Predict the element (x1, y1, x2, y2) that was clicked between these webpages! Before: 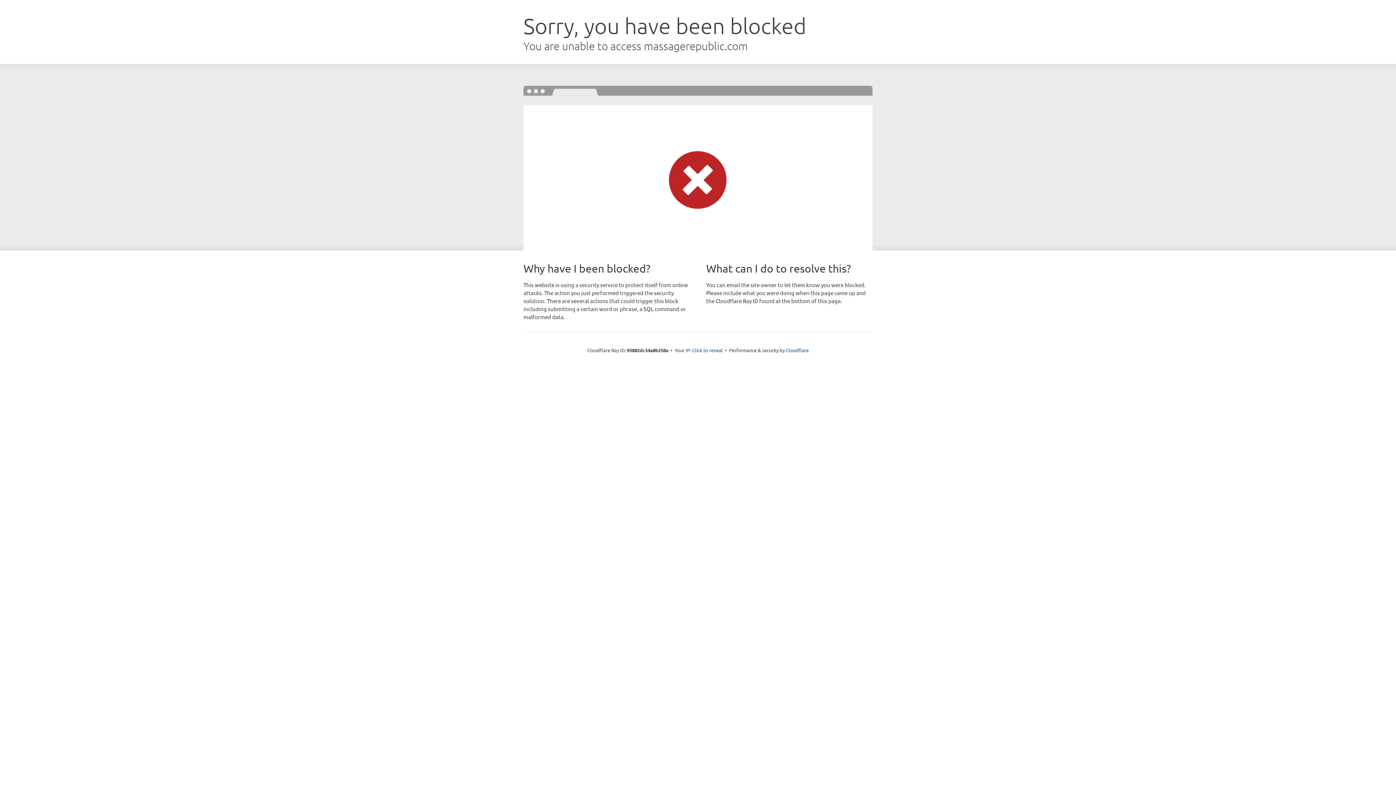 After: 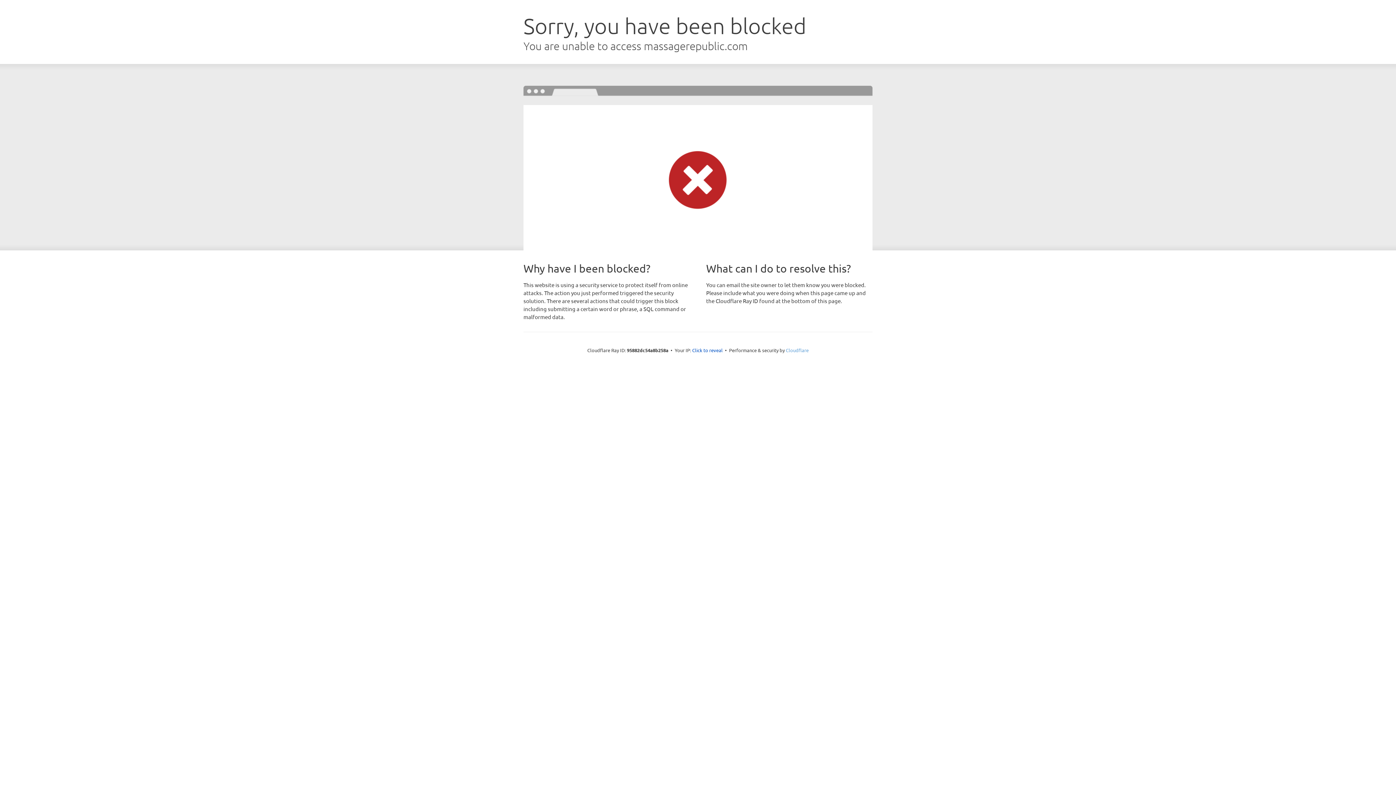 Action: bbox: (786, 347, 808, 353) label: Cloudflare